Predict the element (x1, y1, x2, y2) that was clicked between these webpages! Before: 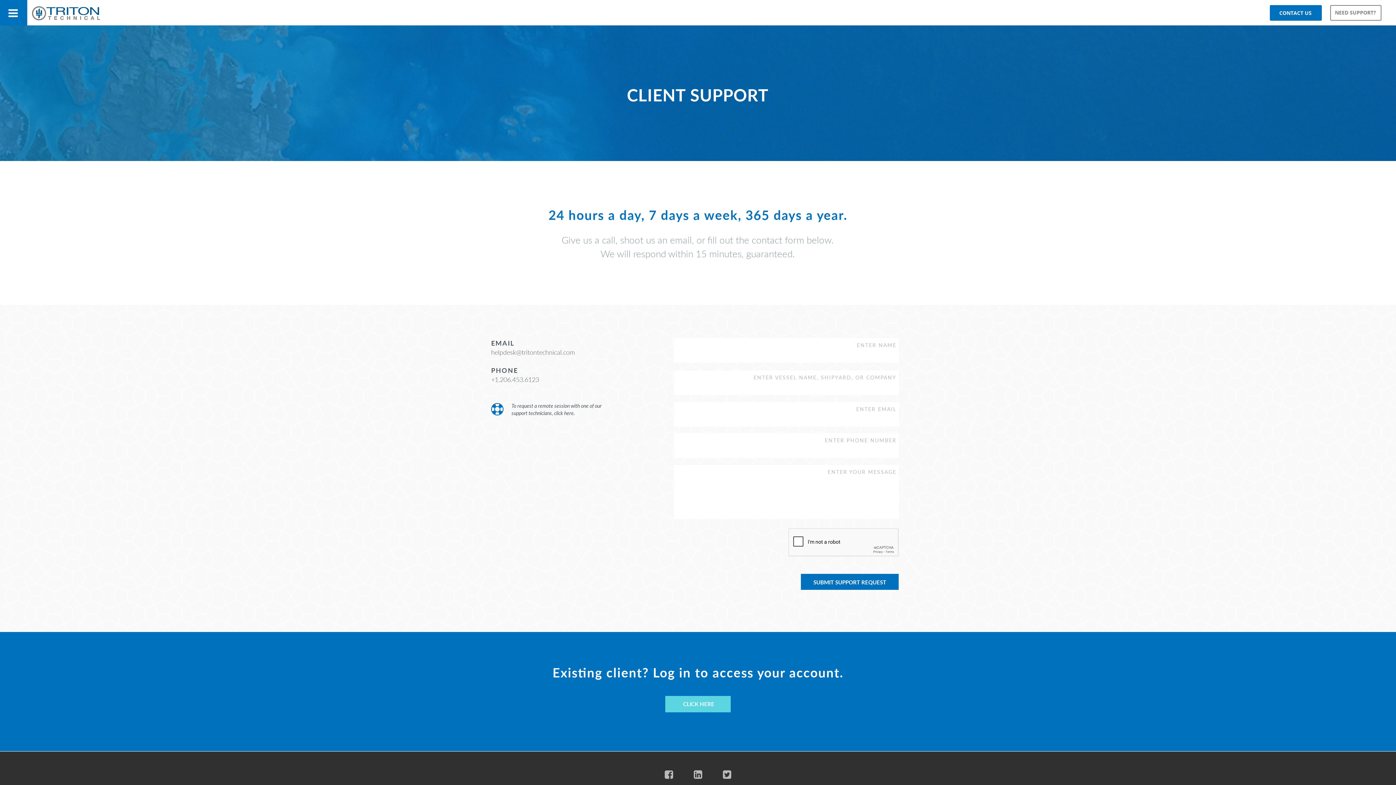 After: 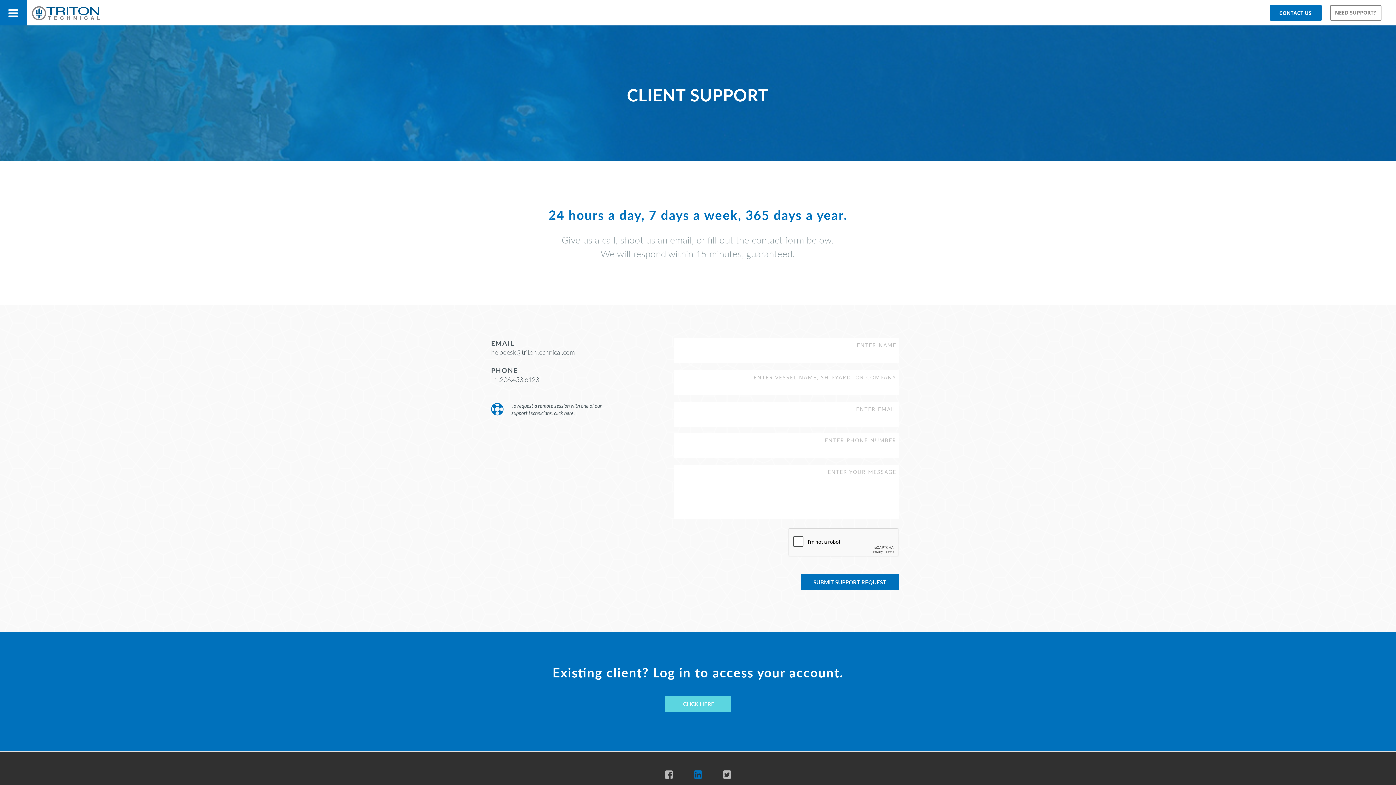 Action: bbox: (694, 769, 702, 779) label: 